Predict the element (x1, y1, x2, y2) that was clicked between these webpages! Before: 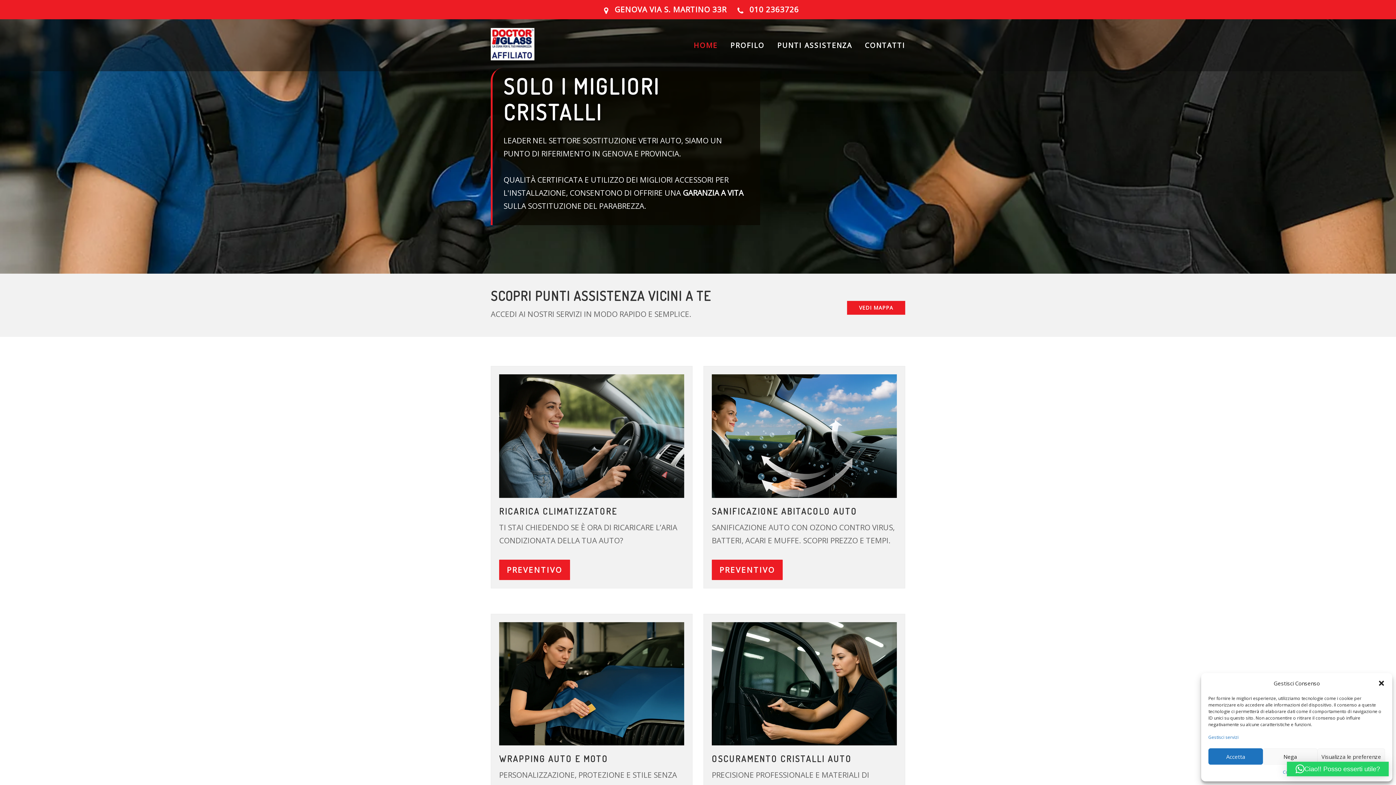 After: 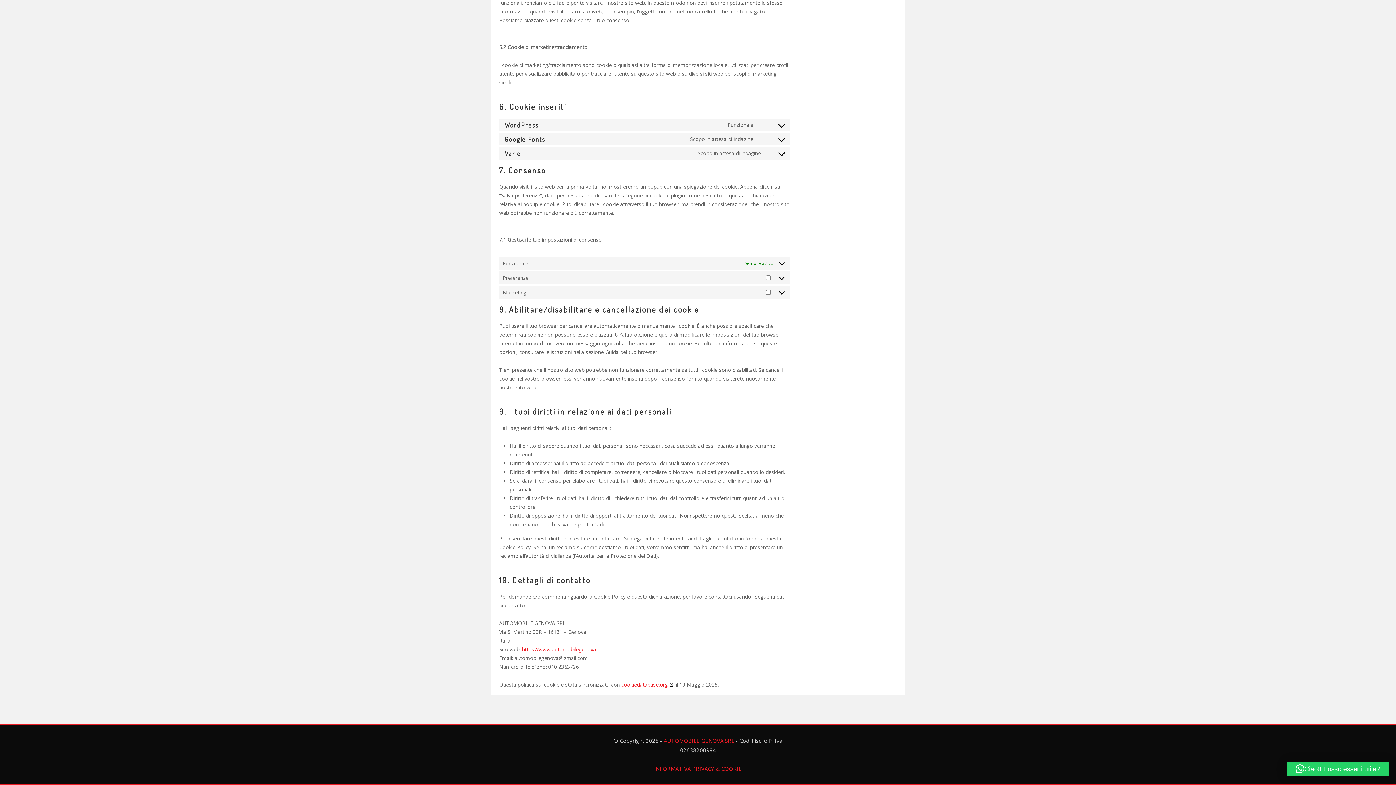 Action: label: Gestisci servizi bbox: (1208, 733, 1238, 741)